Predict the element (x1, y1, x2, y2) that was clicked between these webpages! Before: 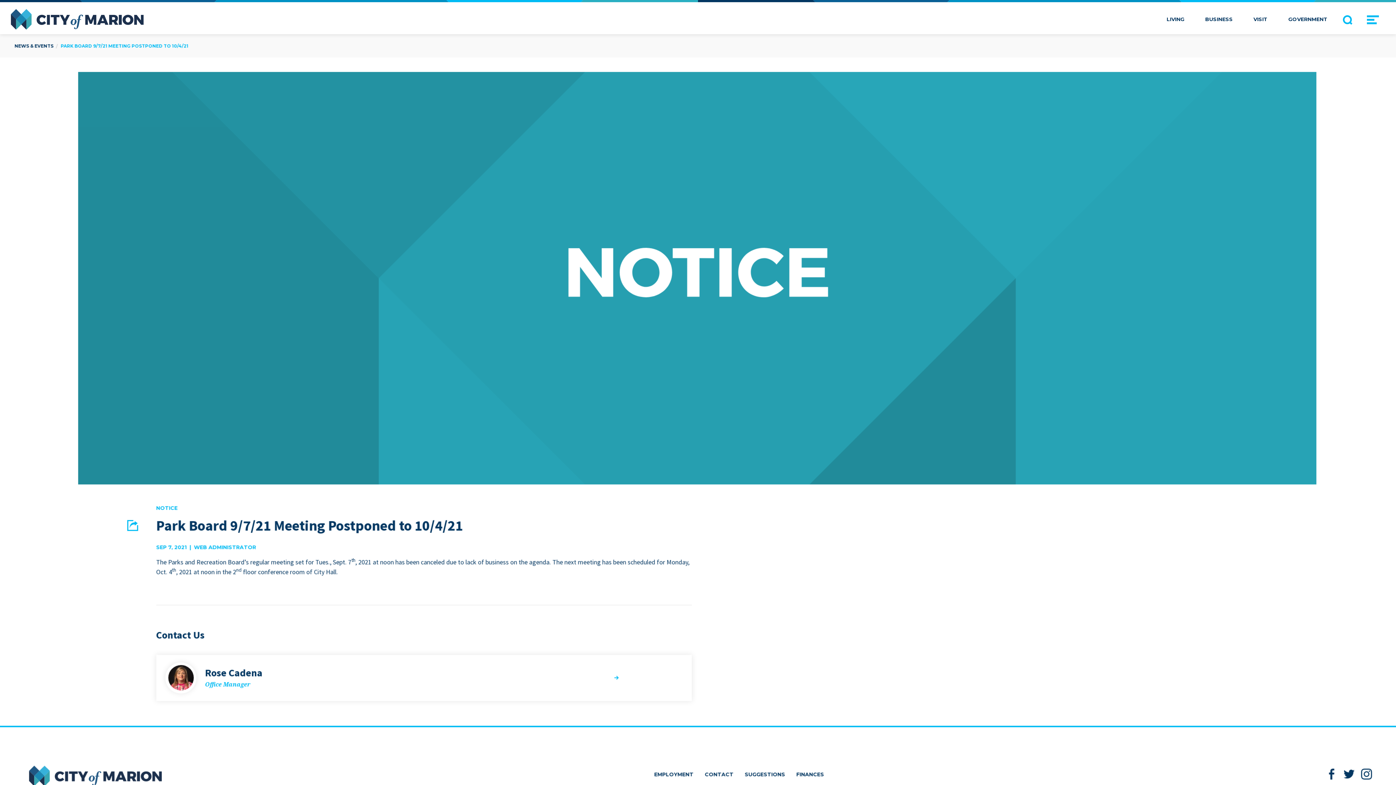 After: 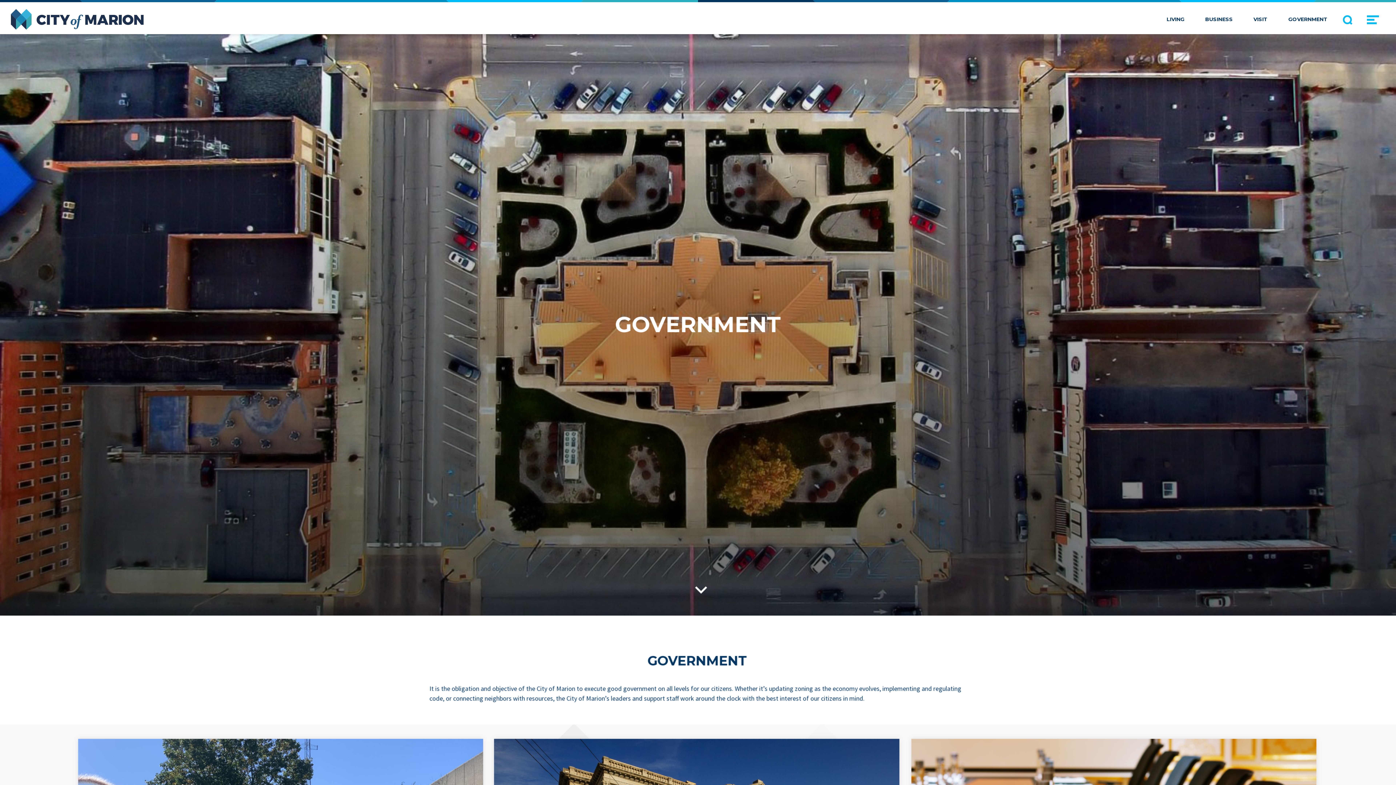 Action: label: GOVERNMENT bbox: (1278, 2, 1337, 34)